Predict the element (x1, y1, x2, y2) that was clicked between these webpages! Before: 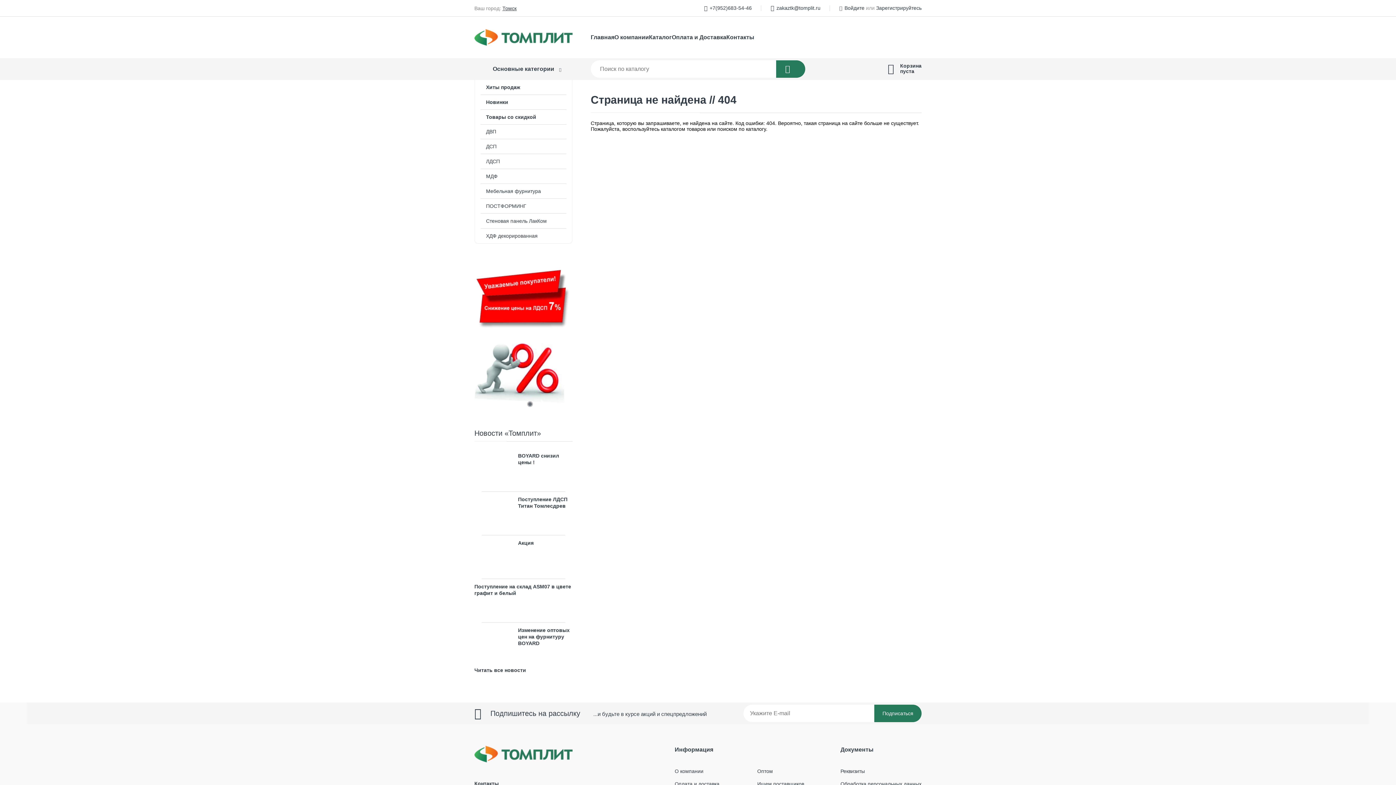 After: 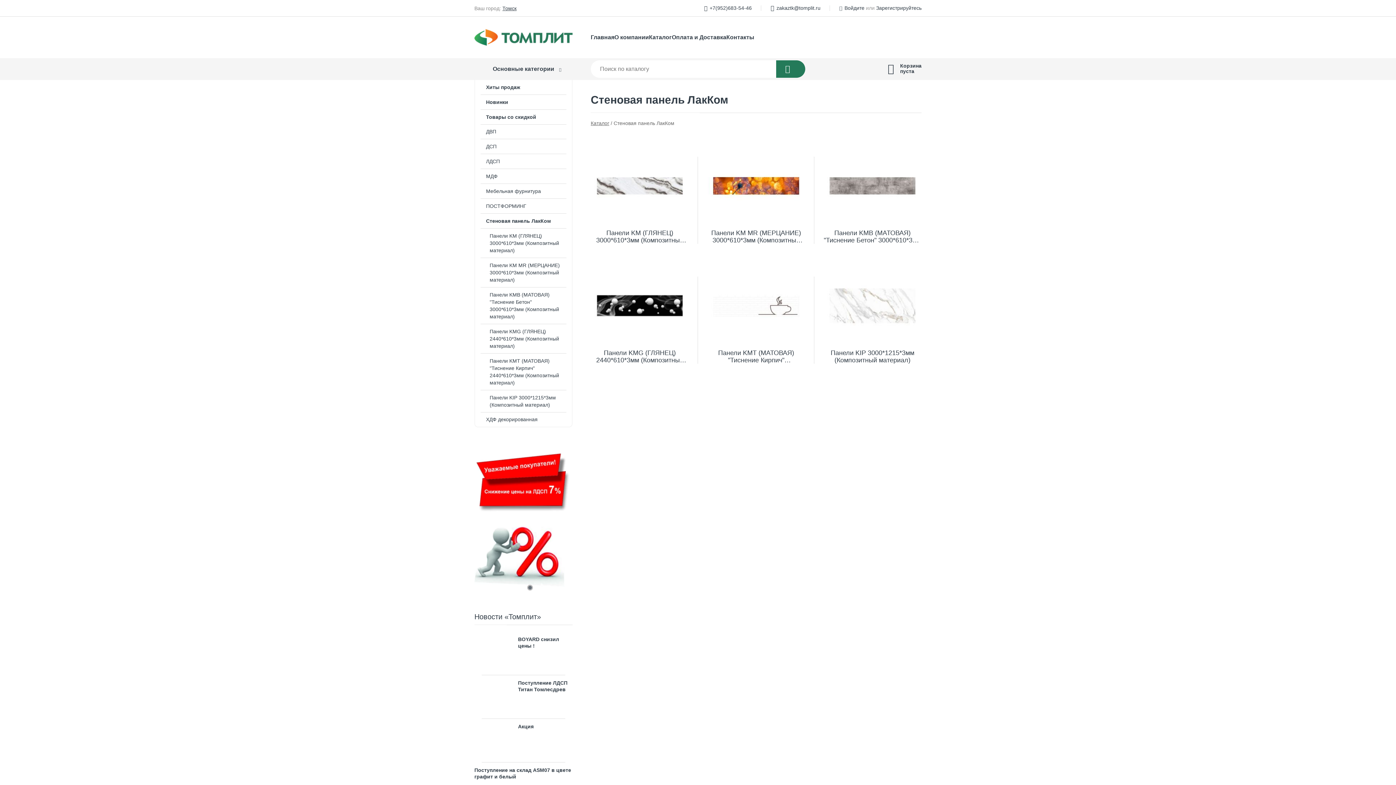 Action: label: Стеновая панель ЛакКом bbox: (475, 213, 572, 228)